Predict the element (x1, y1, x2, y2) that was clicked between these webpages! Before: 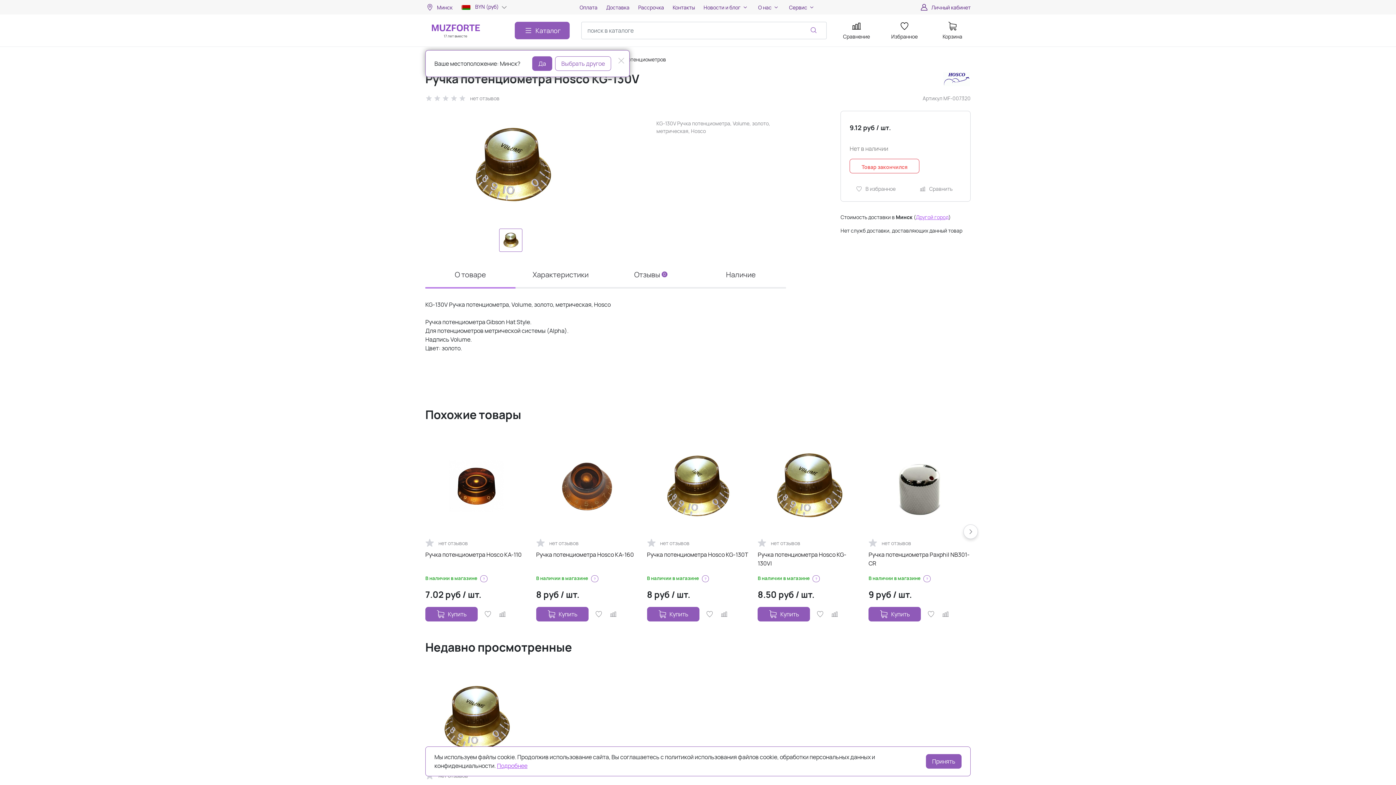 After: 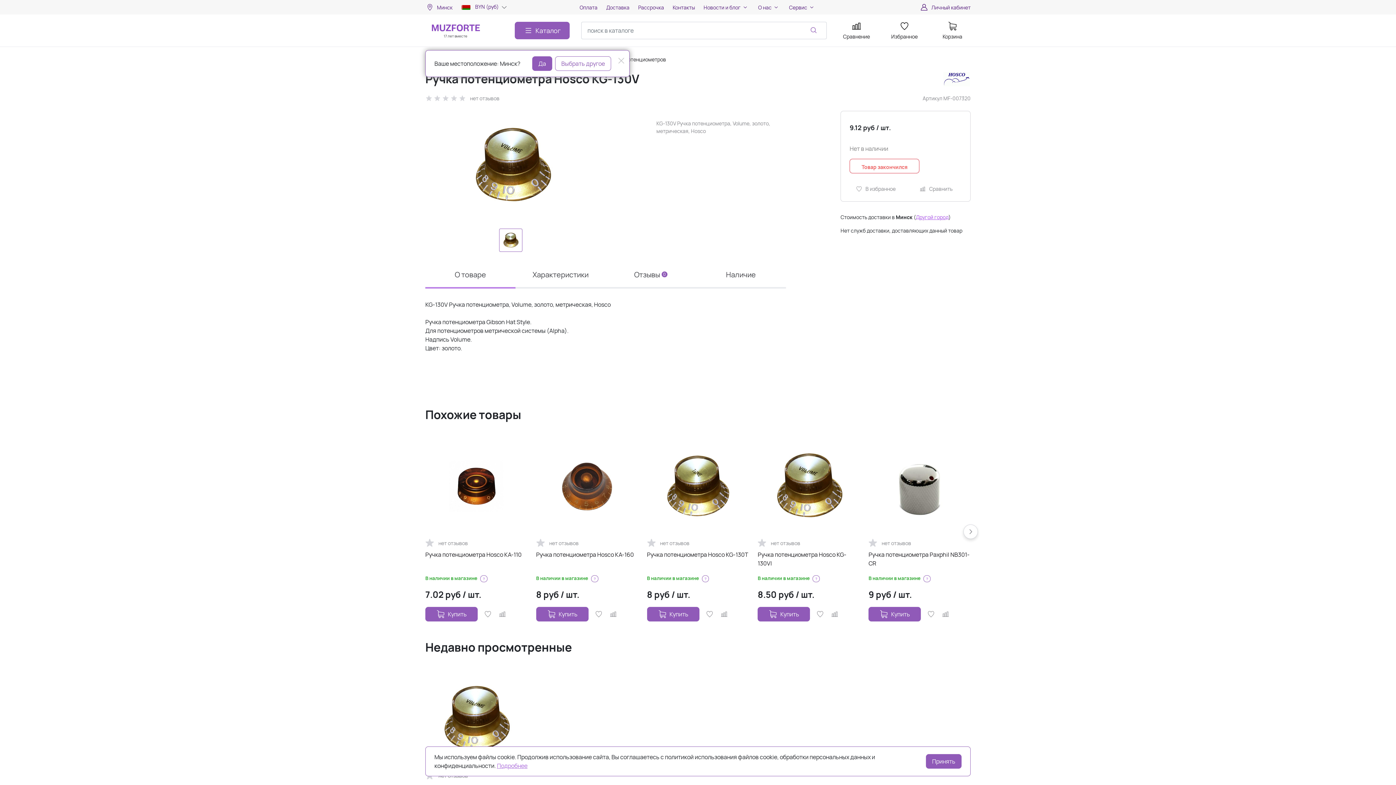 Action: label: Подробнее bbox: (497, 762, 527, 770)